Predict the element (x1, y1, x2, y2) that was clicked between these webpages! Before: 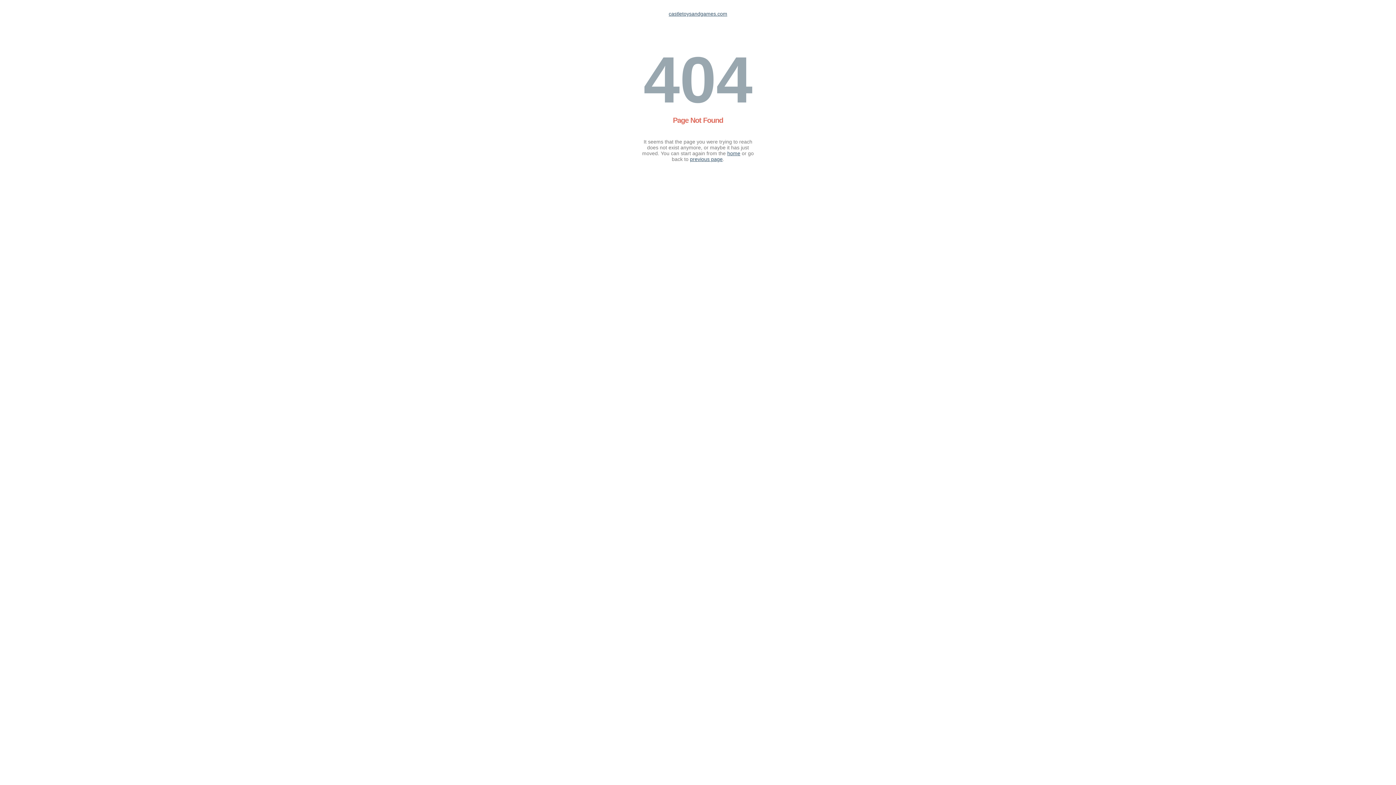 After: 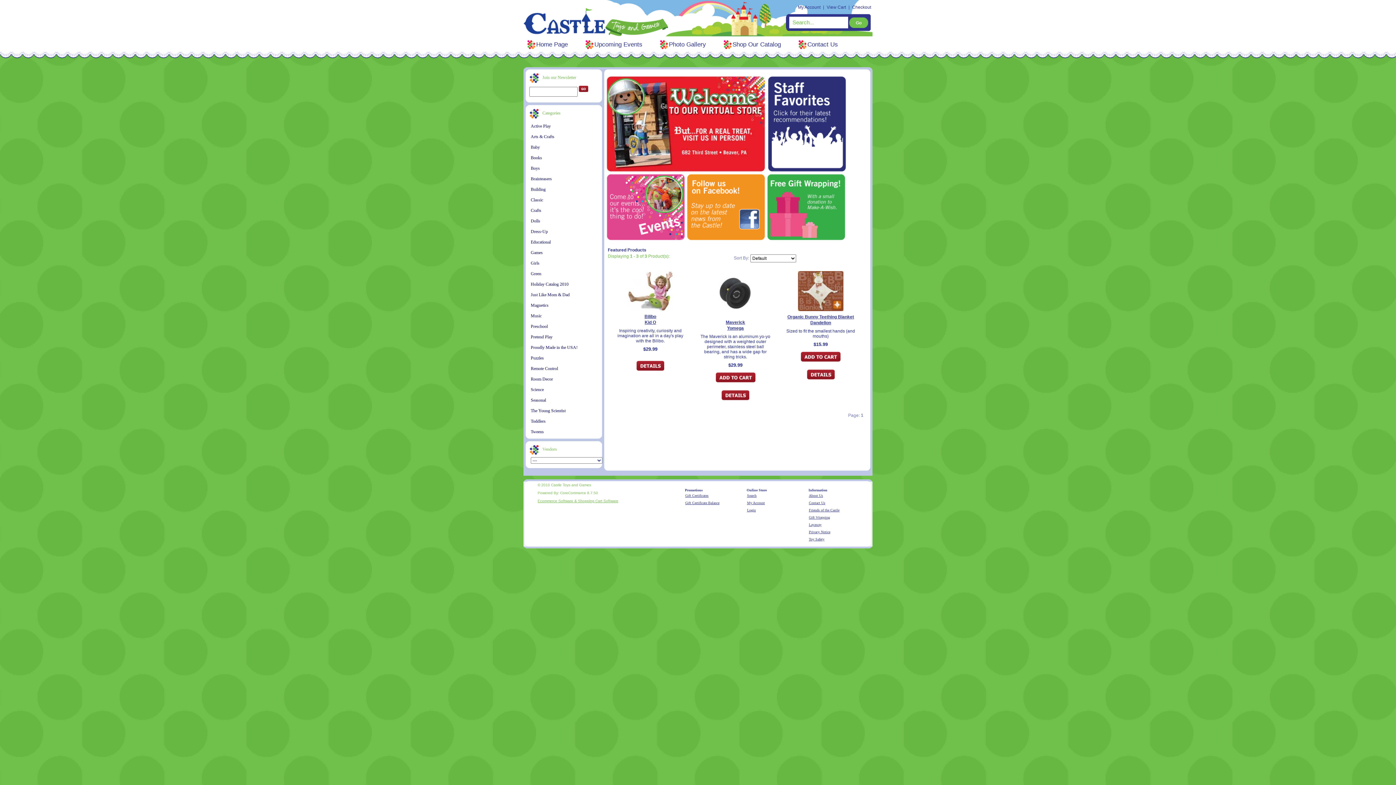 Action: bbox: (727, 150, 740, 156) label: home